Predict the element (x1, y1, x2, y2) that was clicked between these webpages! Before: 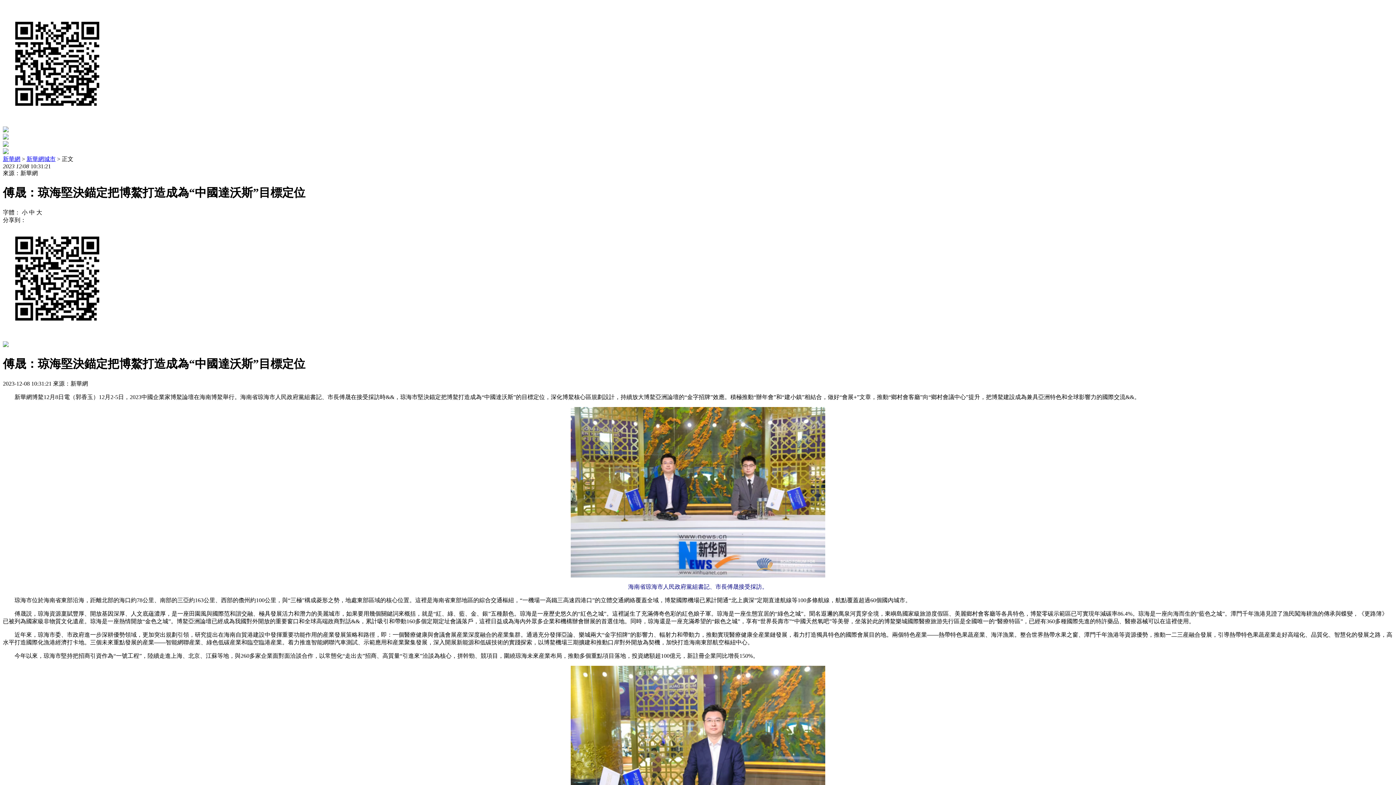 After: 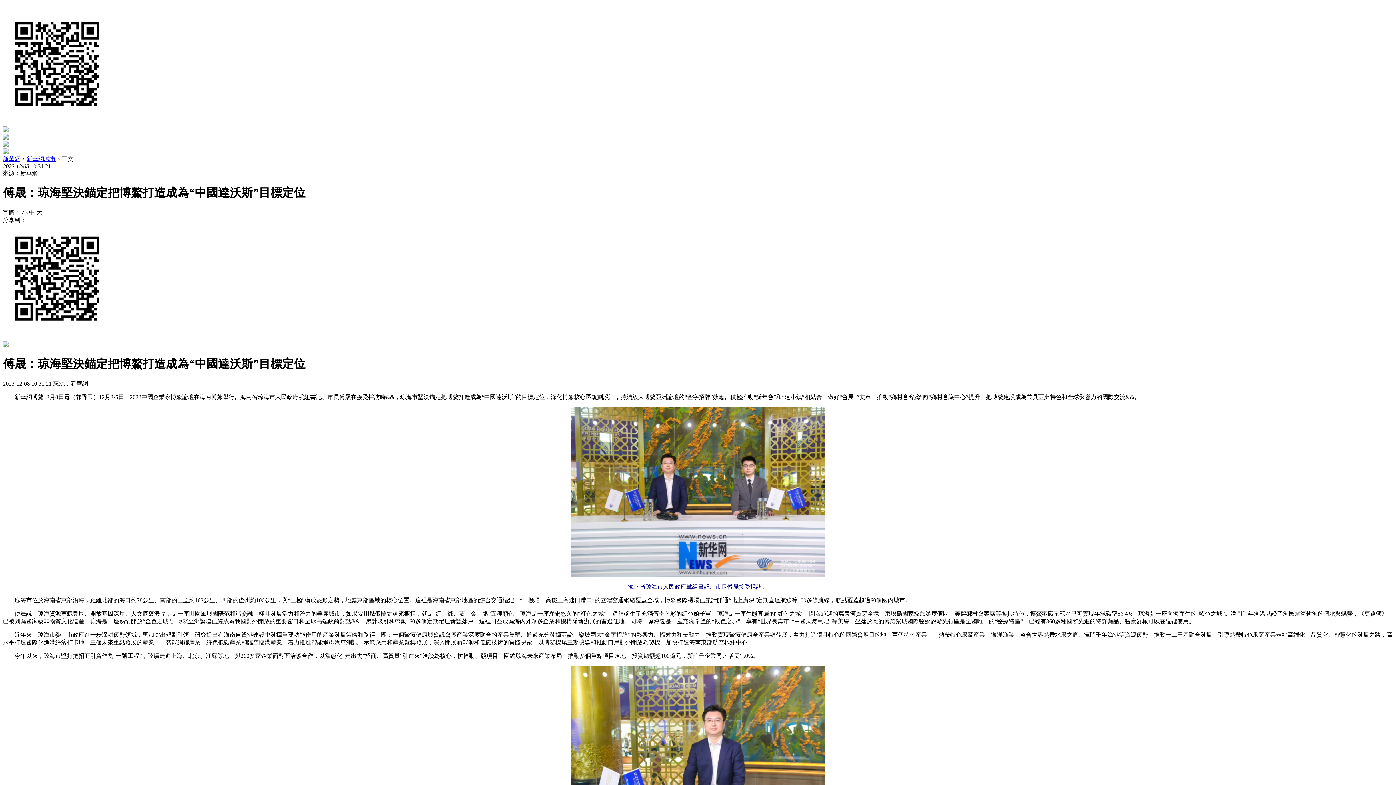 Action: bbox: (2, 156, 20, 162) label: 新華網